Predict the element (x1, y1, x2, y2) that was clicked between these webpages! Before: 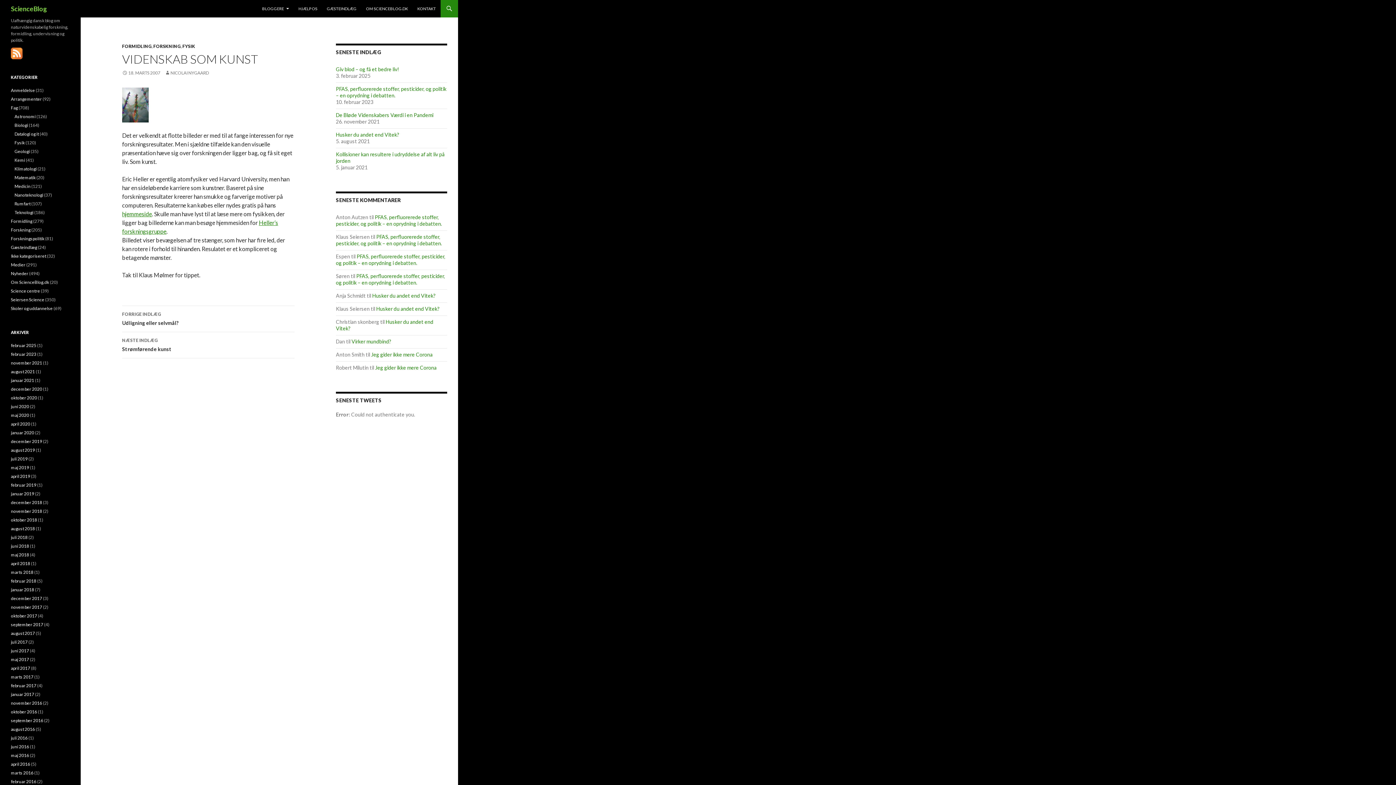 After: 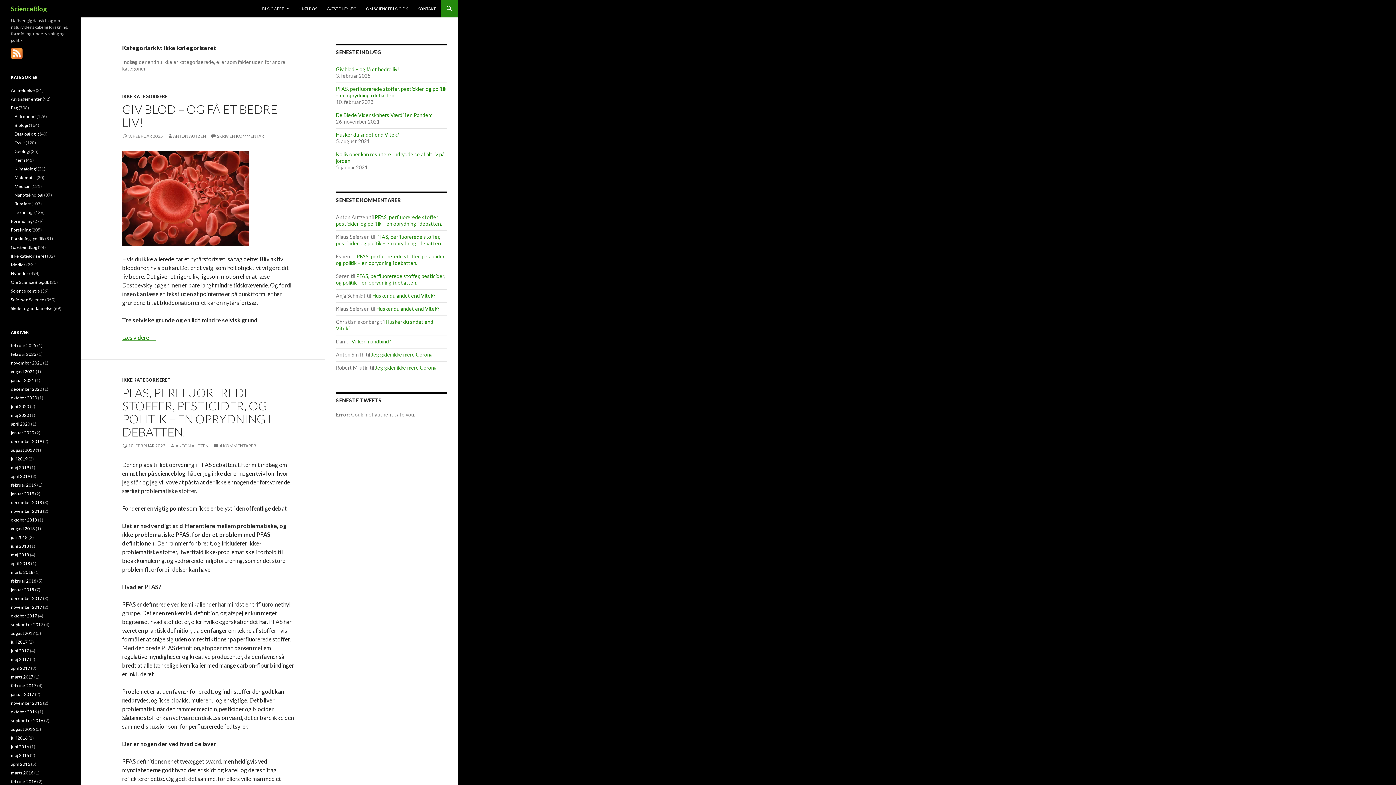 Action: bbox: (10, 253, 46, 258) label: Ikke kategoriseret